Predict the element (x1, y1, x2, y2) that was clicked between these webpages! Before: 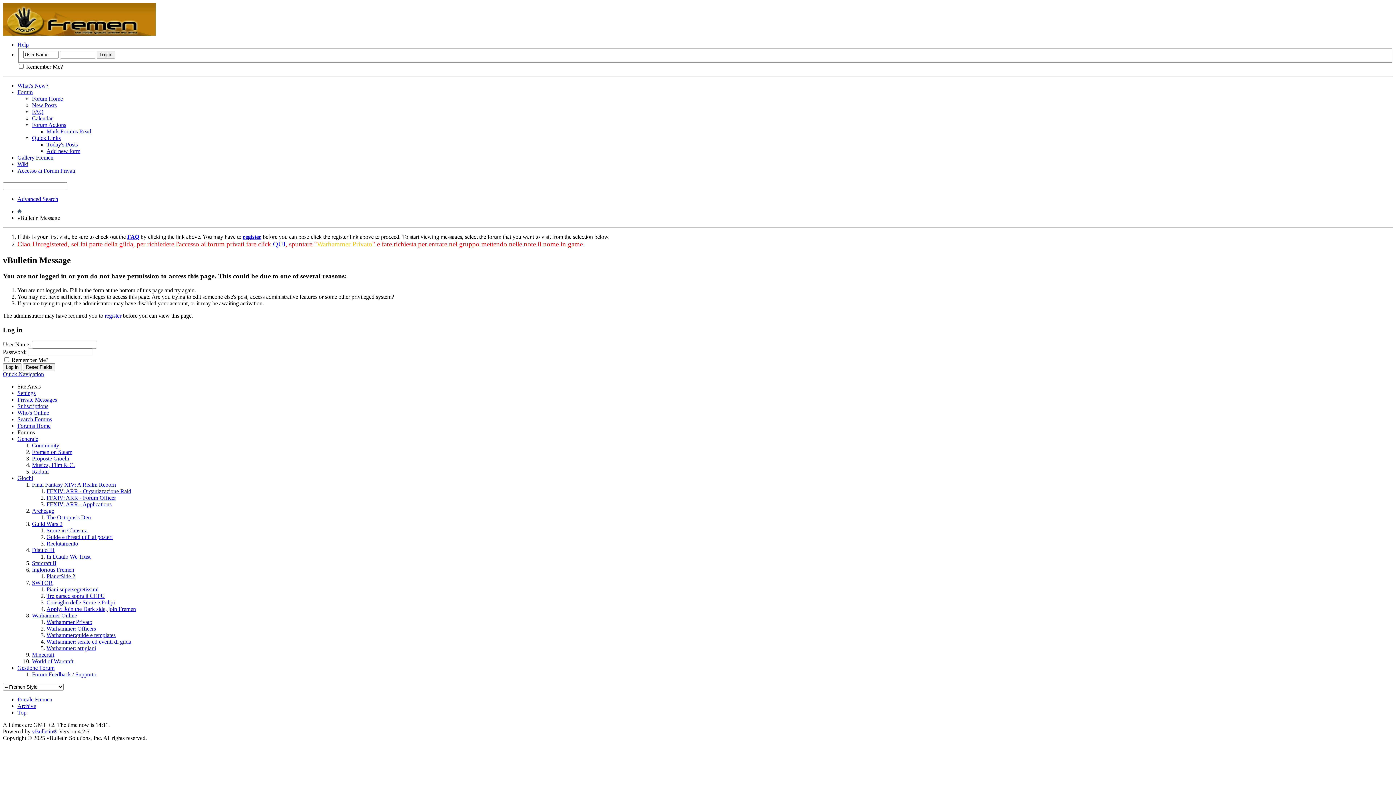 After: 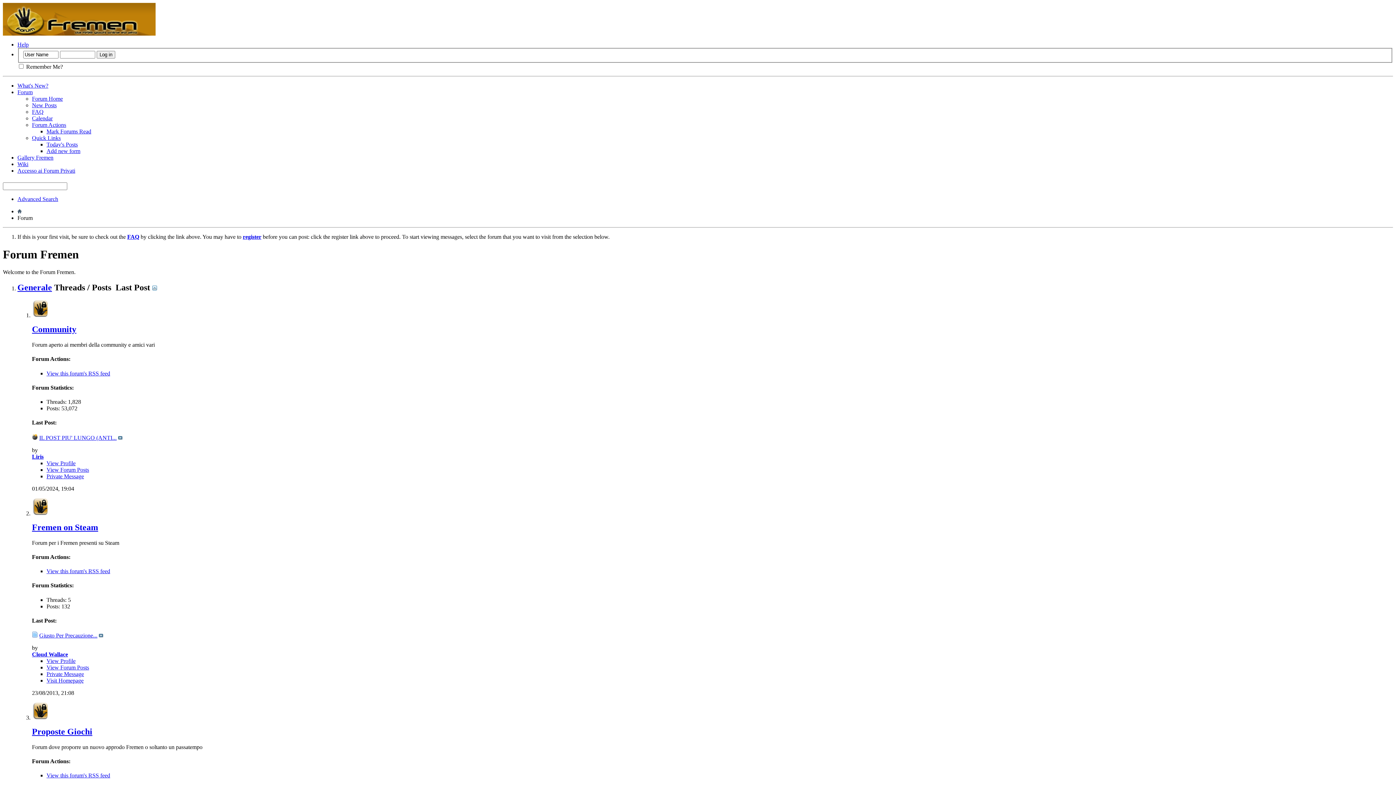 Action: bbox: (2, 30, 155, 36)